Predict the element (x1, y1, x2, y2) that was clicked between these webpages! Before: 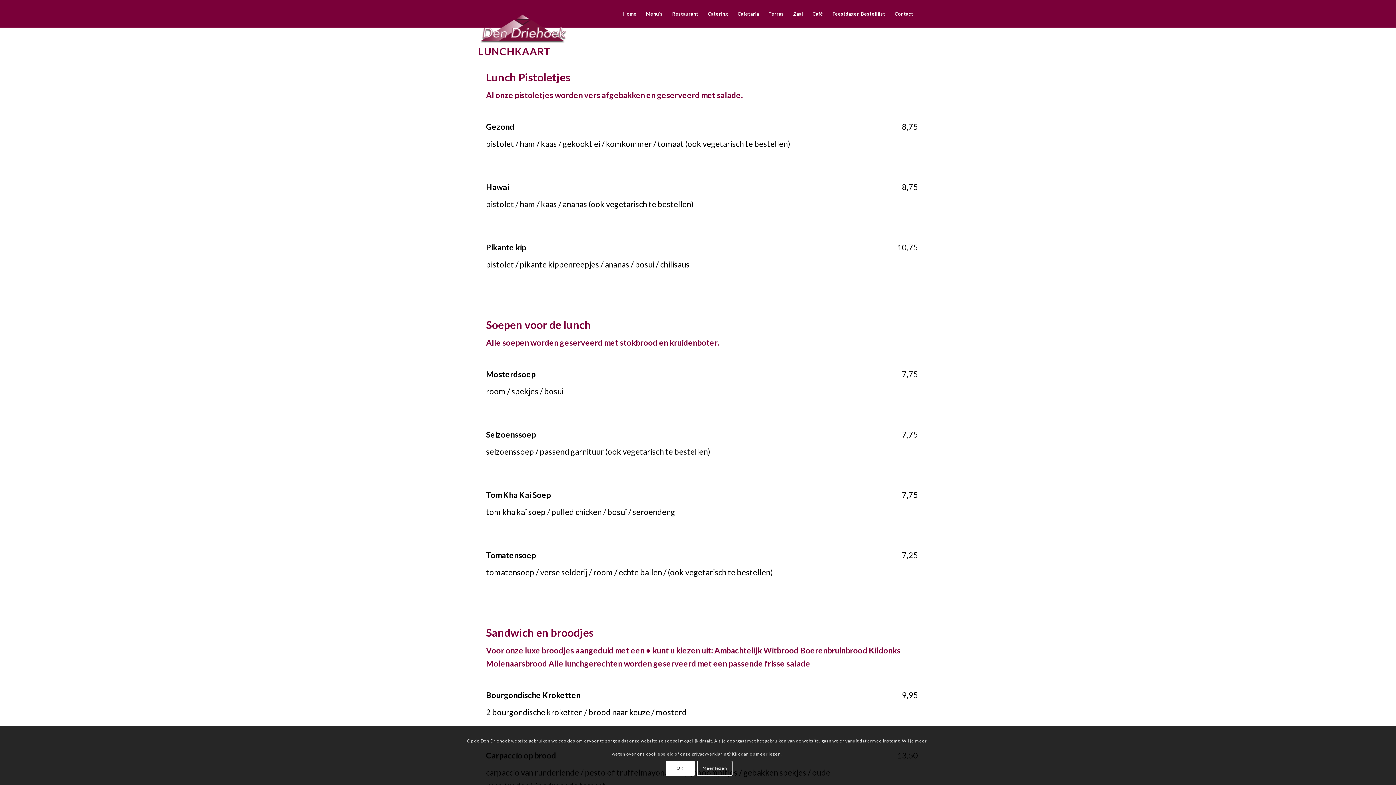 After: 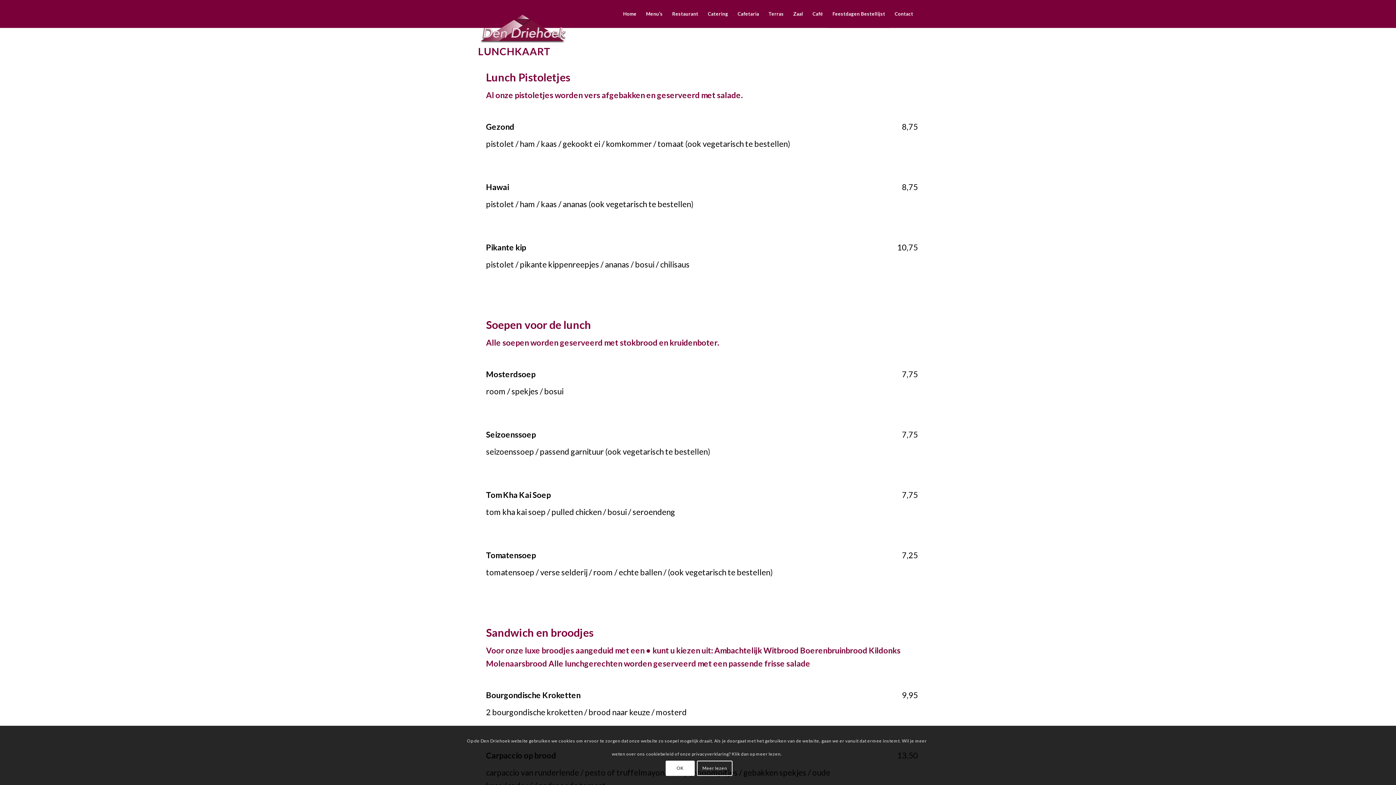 Action: bbox: (828, 0, 890, 27) label: Feestdagen Bestellijst